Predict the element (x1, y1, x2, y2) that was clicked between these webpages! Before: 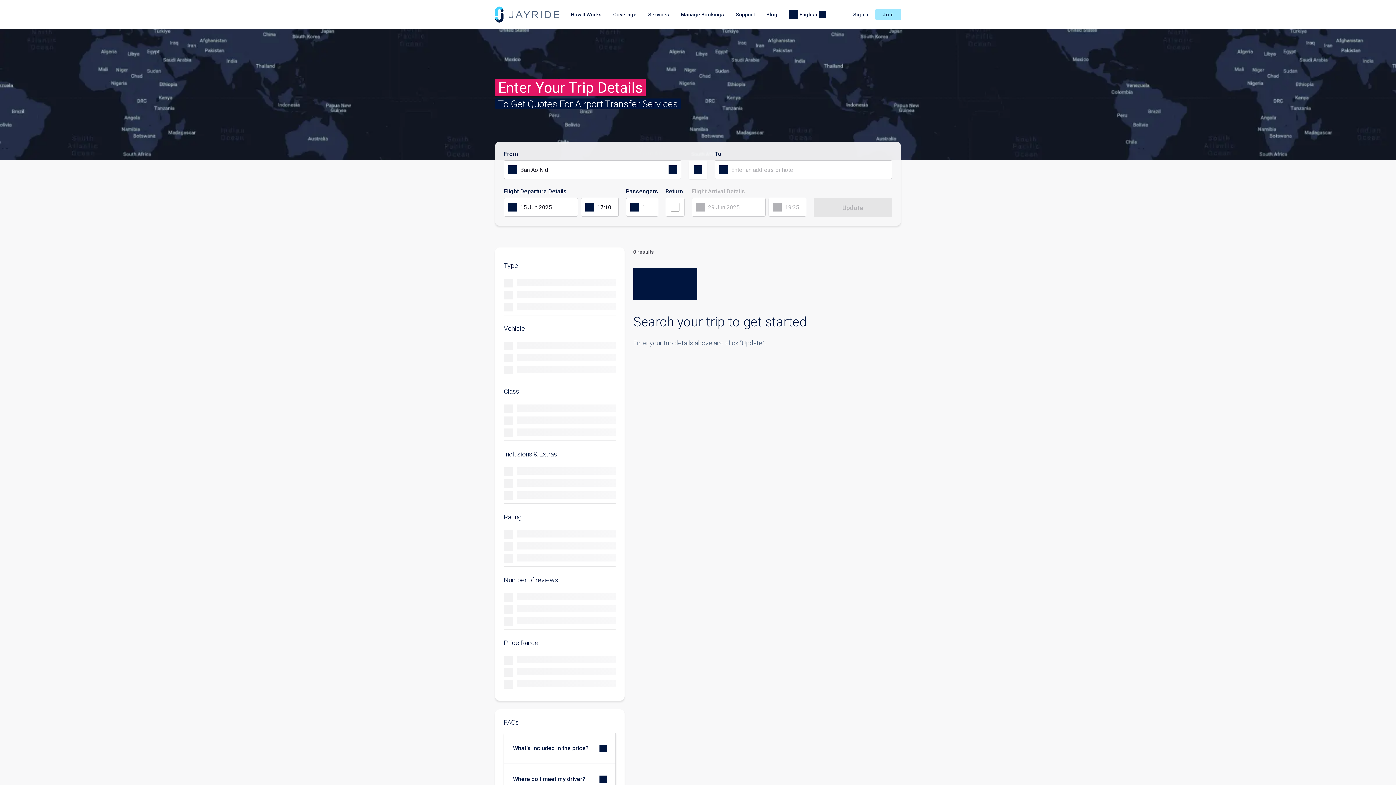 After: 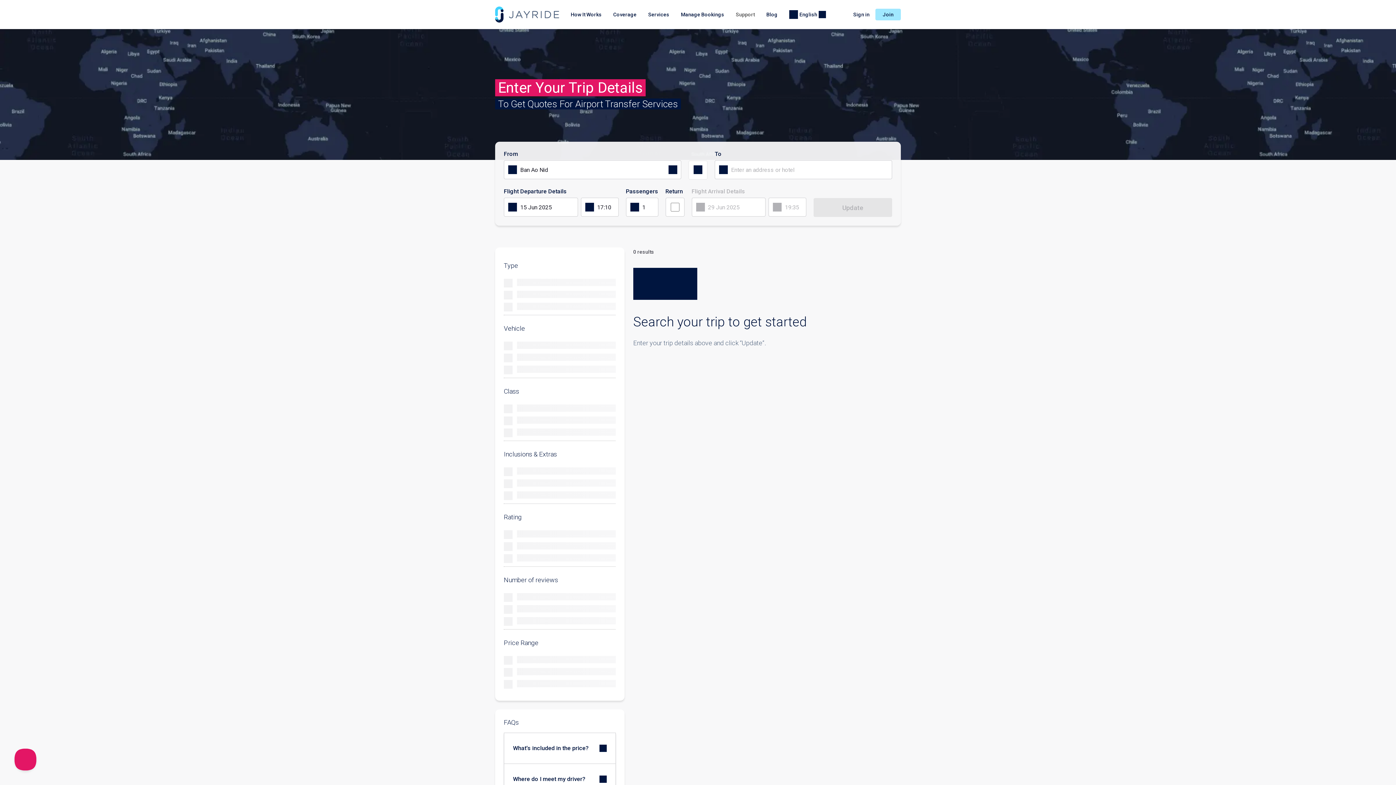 Action: label: Support bbox: (730, 5, 760, 23)